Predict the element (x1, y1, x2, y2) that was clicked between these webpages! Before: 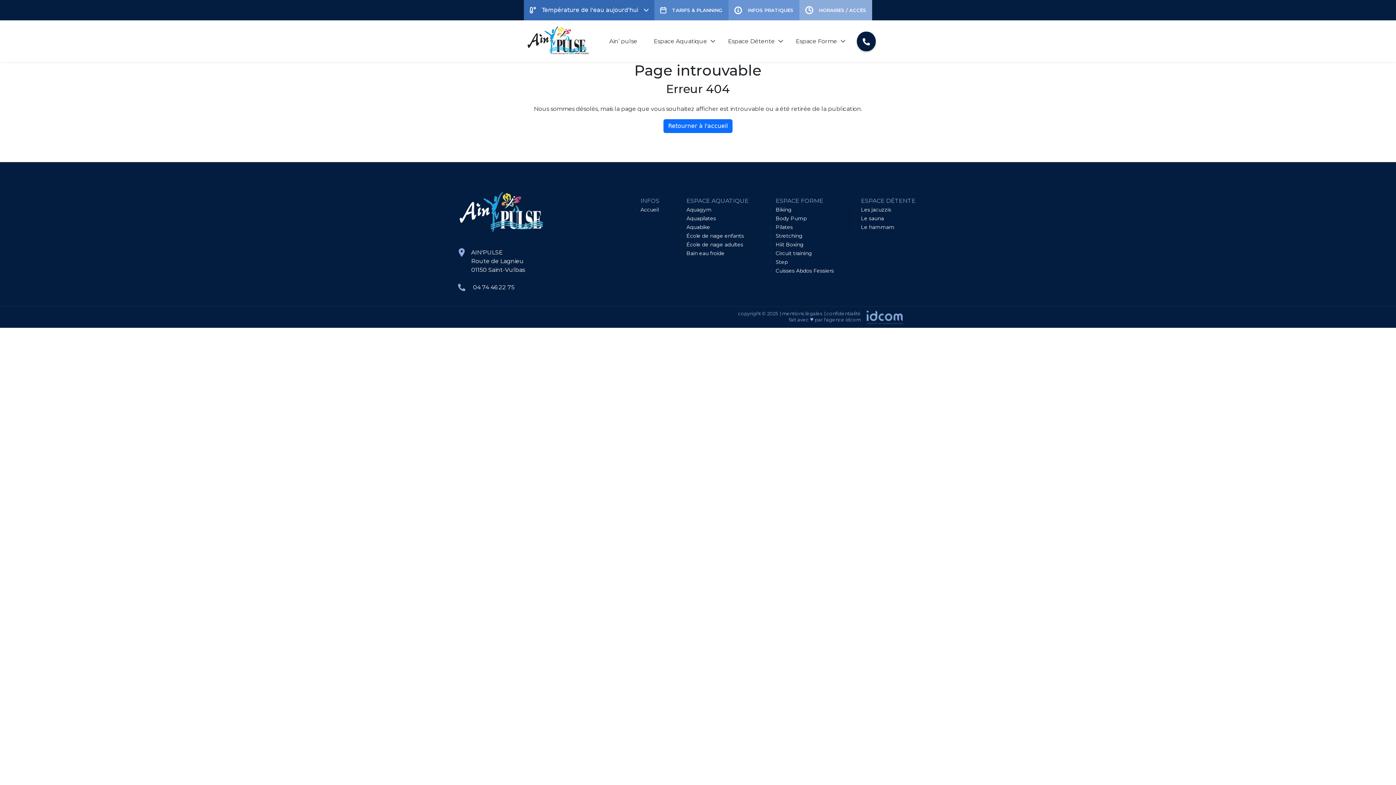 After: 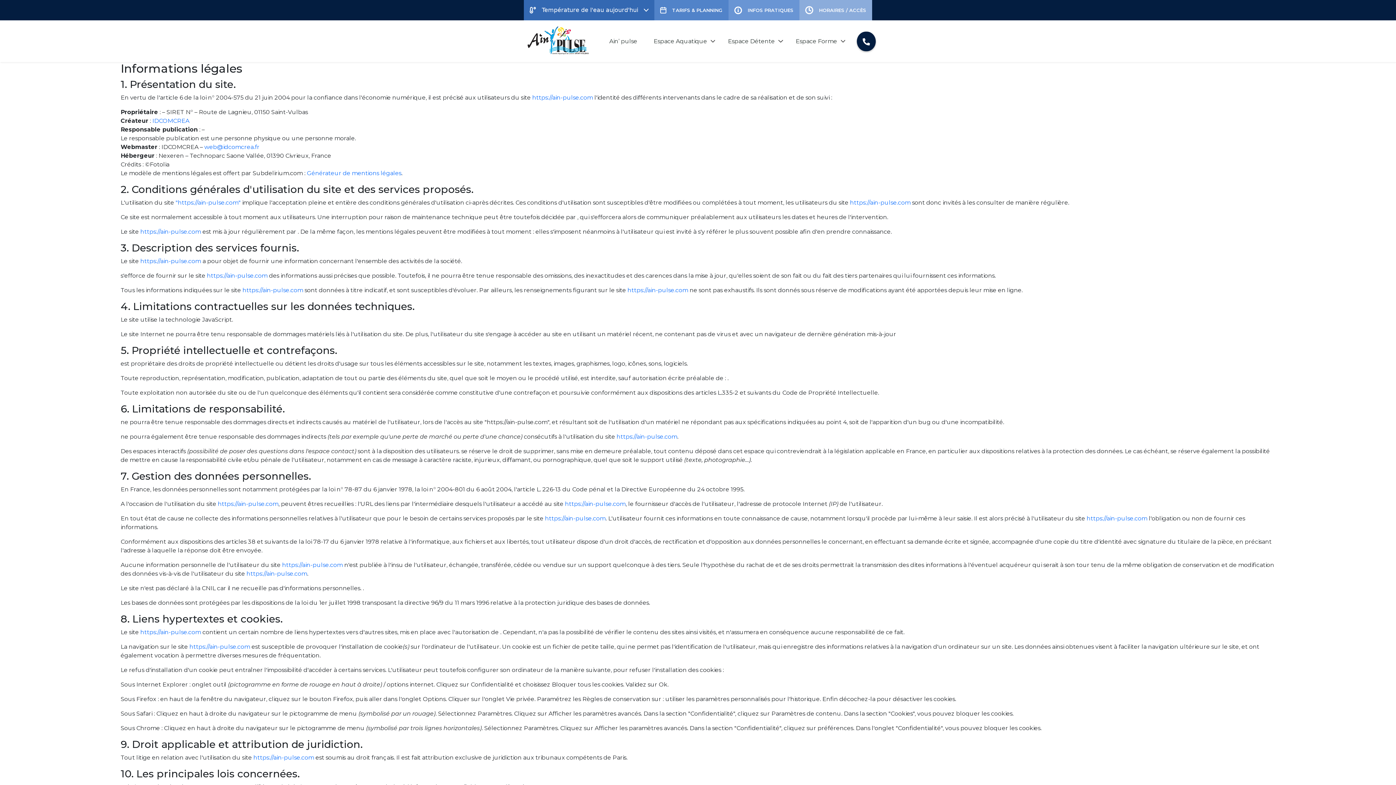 Action: label: | mentions légales bbox: (780, 310, 822, 316)